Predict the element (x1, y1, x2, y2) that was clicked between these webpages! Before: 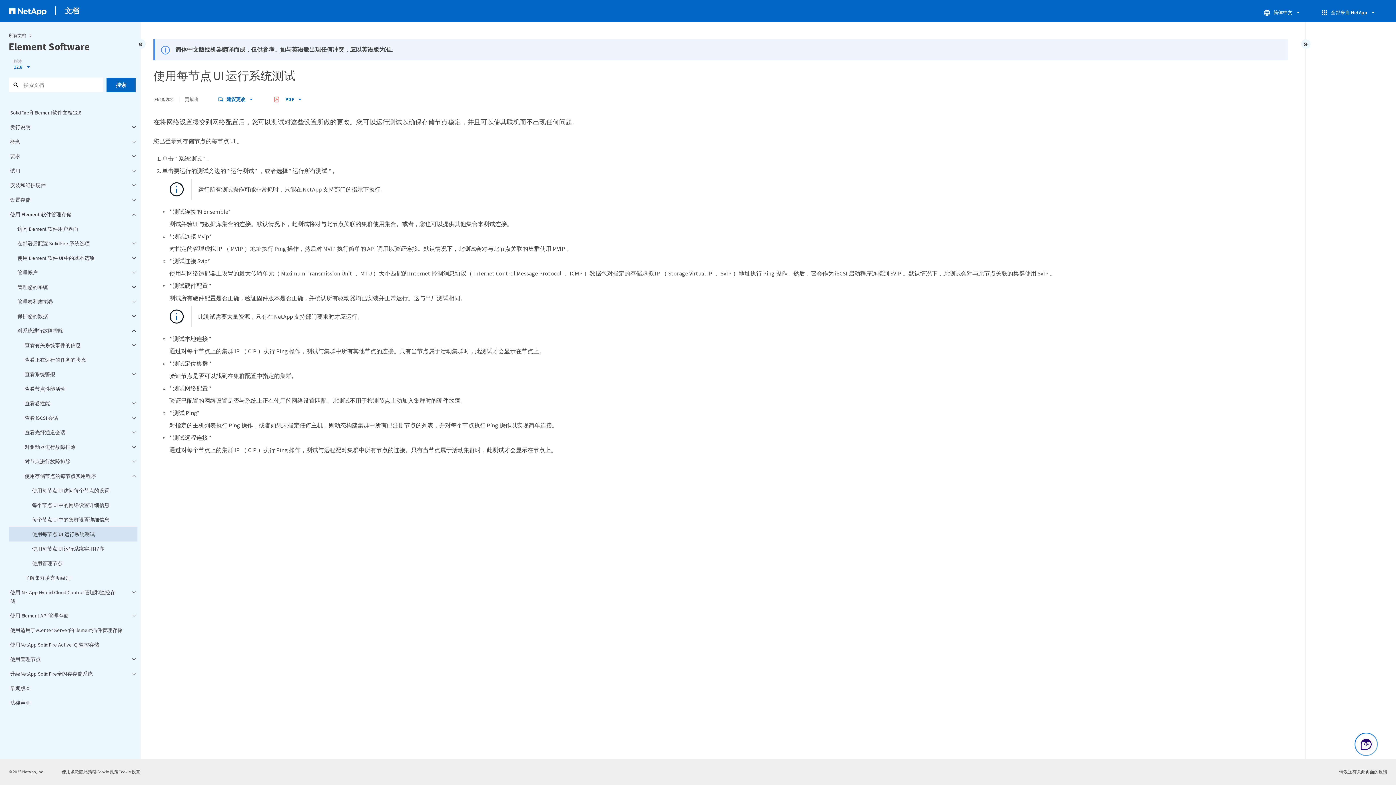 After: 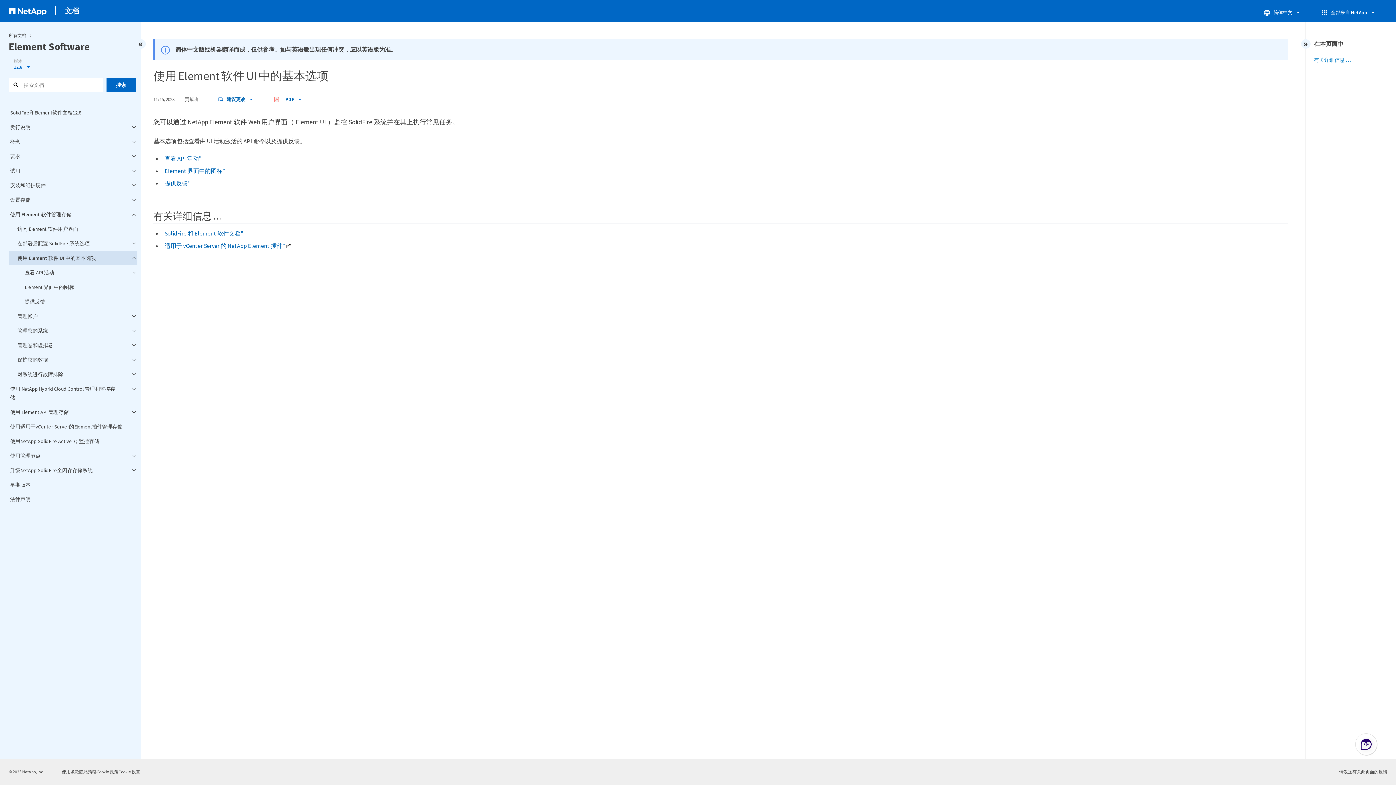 Action: bbox: (8, 250, 137, 265) label: 使用 Element 软件 UI 中的基本选项